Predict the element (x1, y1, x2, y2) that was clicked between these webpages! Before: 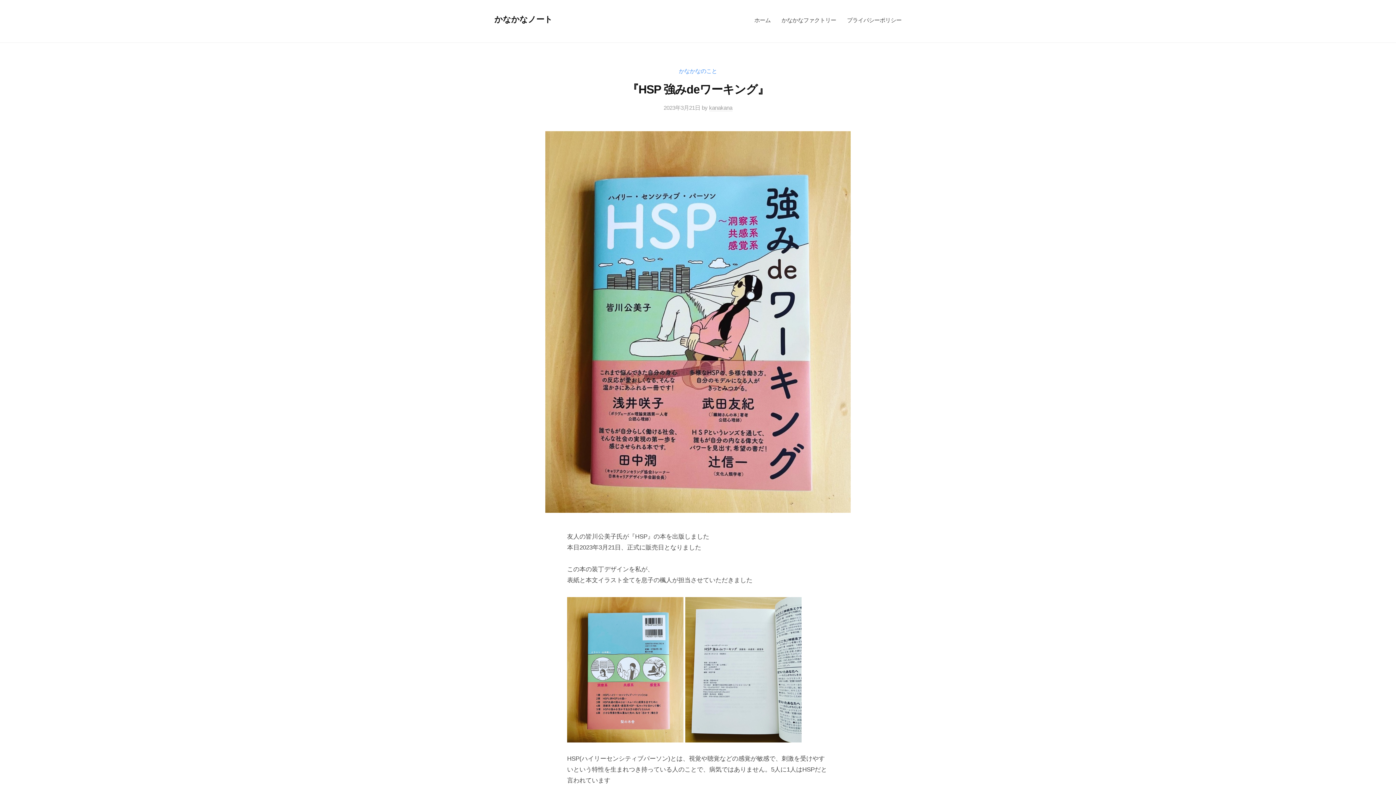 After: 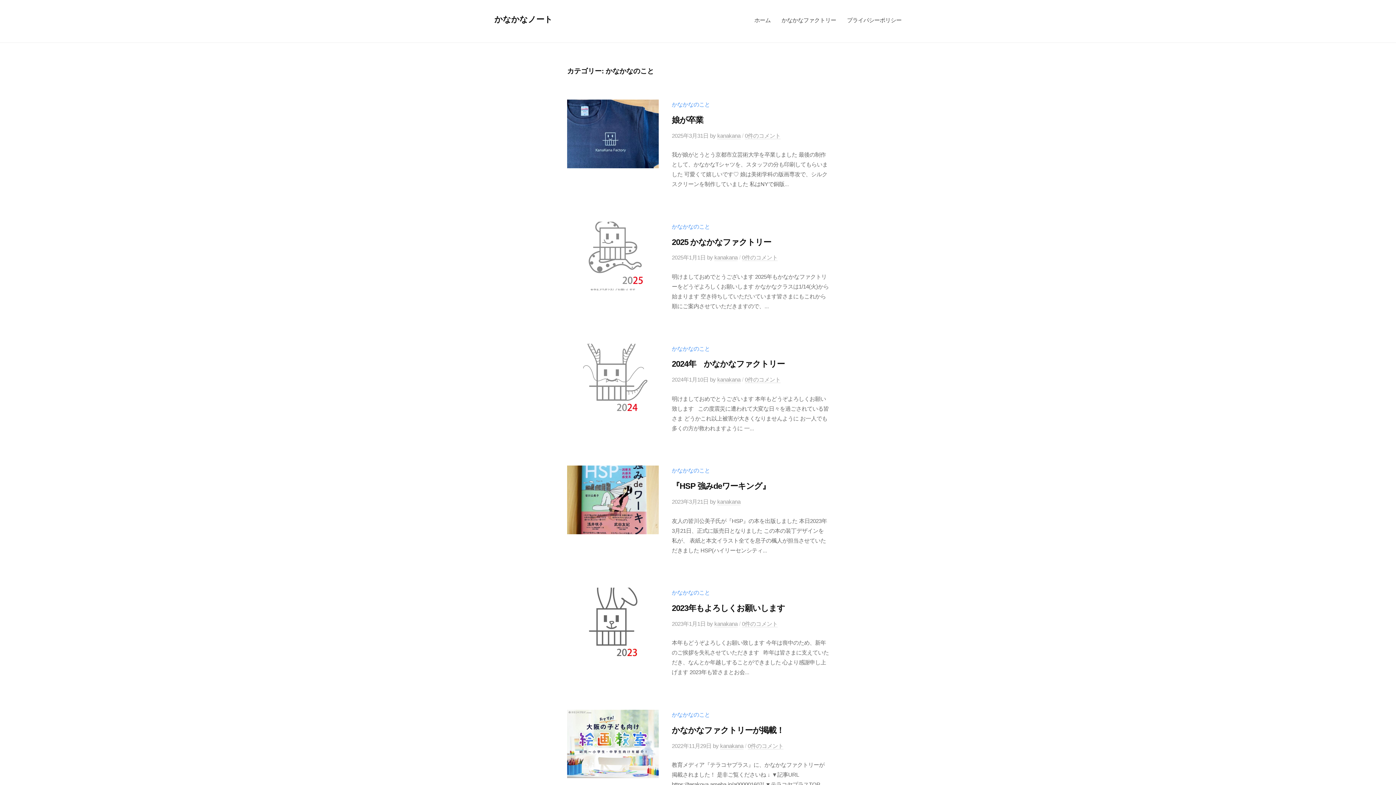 Action: bbox: (679, 68, 717, 74) label: かなかなのこと